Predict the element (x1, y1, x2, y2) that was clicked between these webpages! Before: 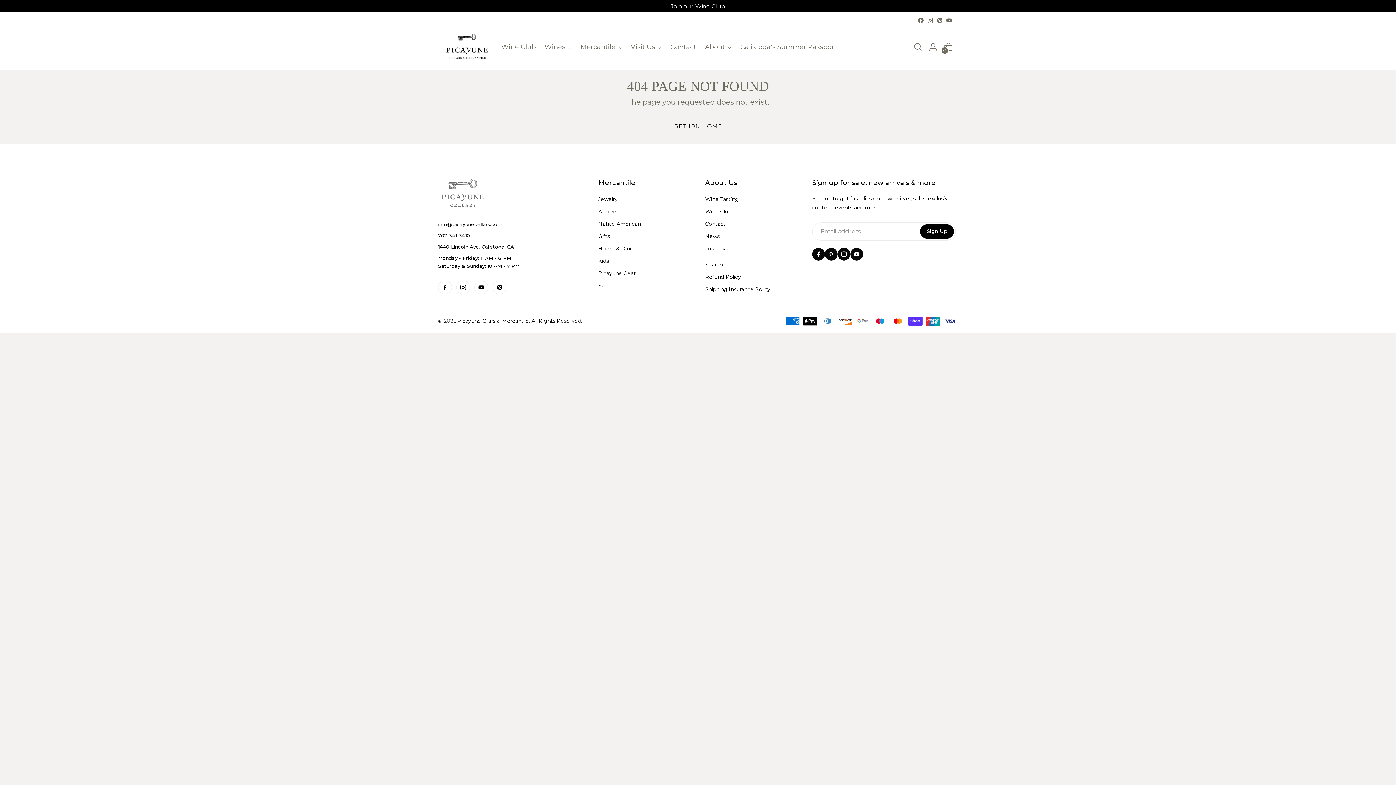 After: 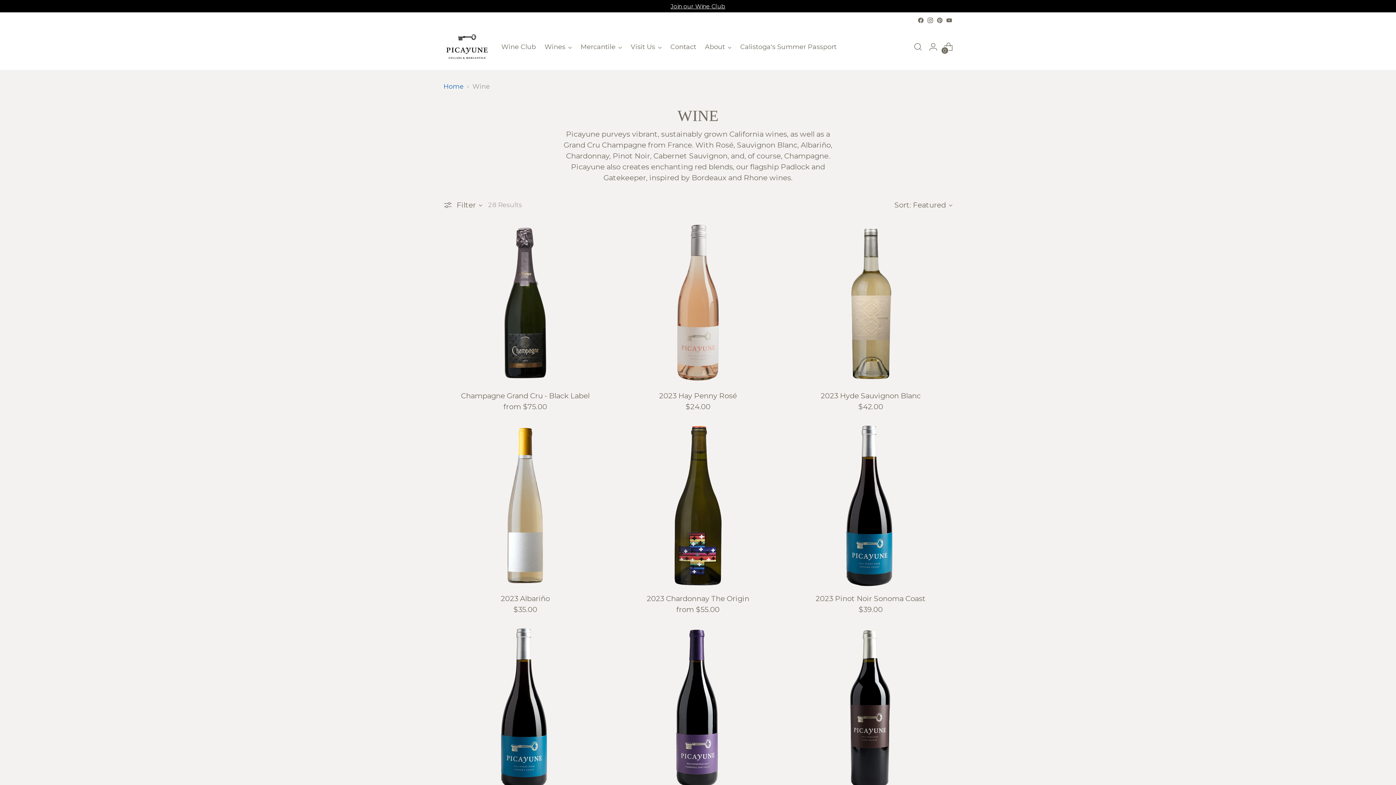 Action: label: Wines bbox: (544, 39, 572, 55)